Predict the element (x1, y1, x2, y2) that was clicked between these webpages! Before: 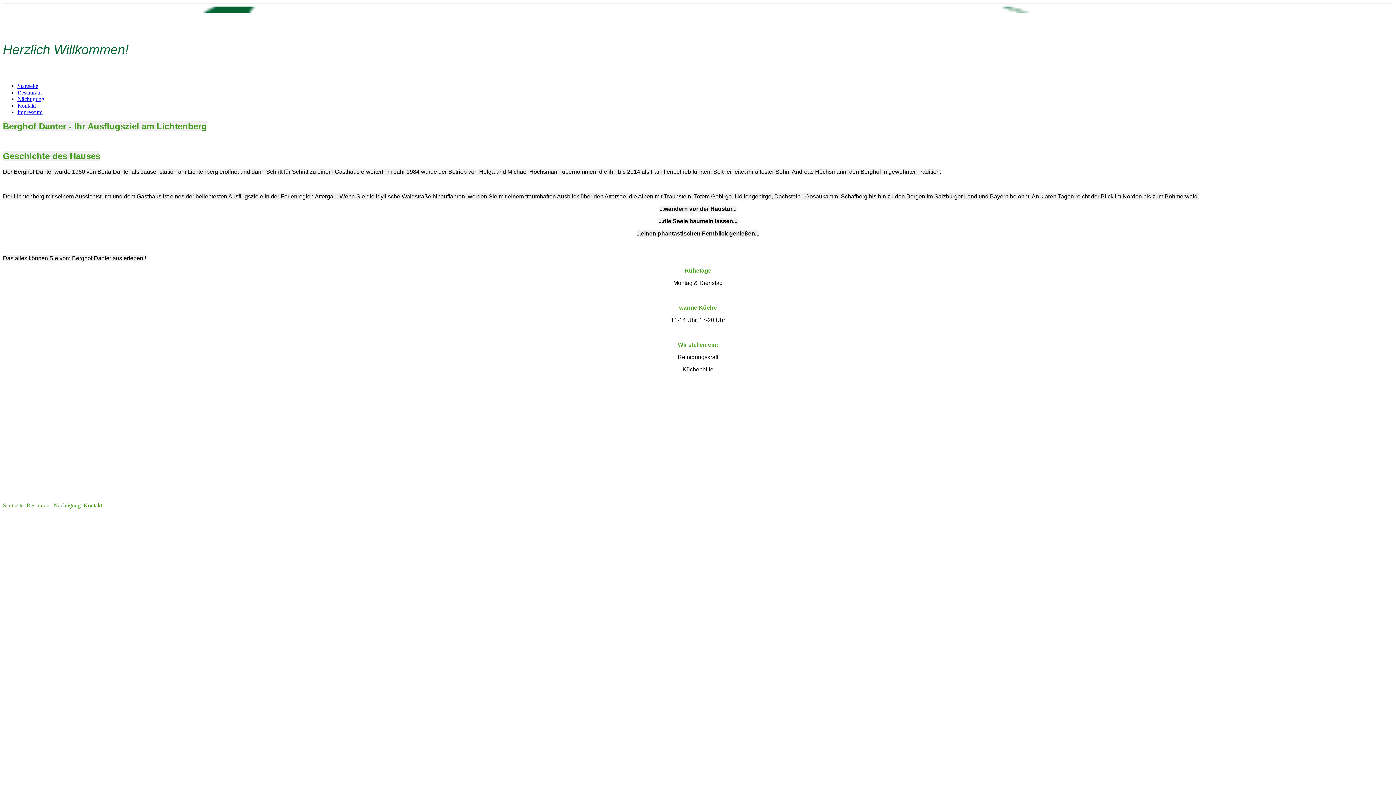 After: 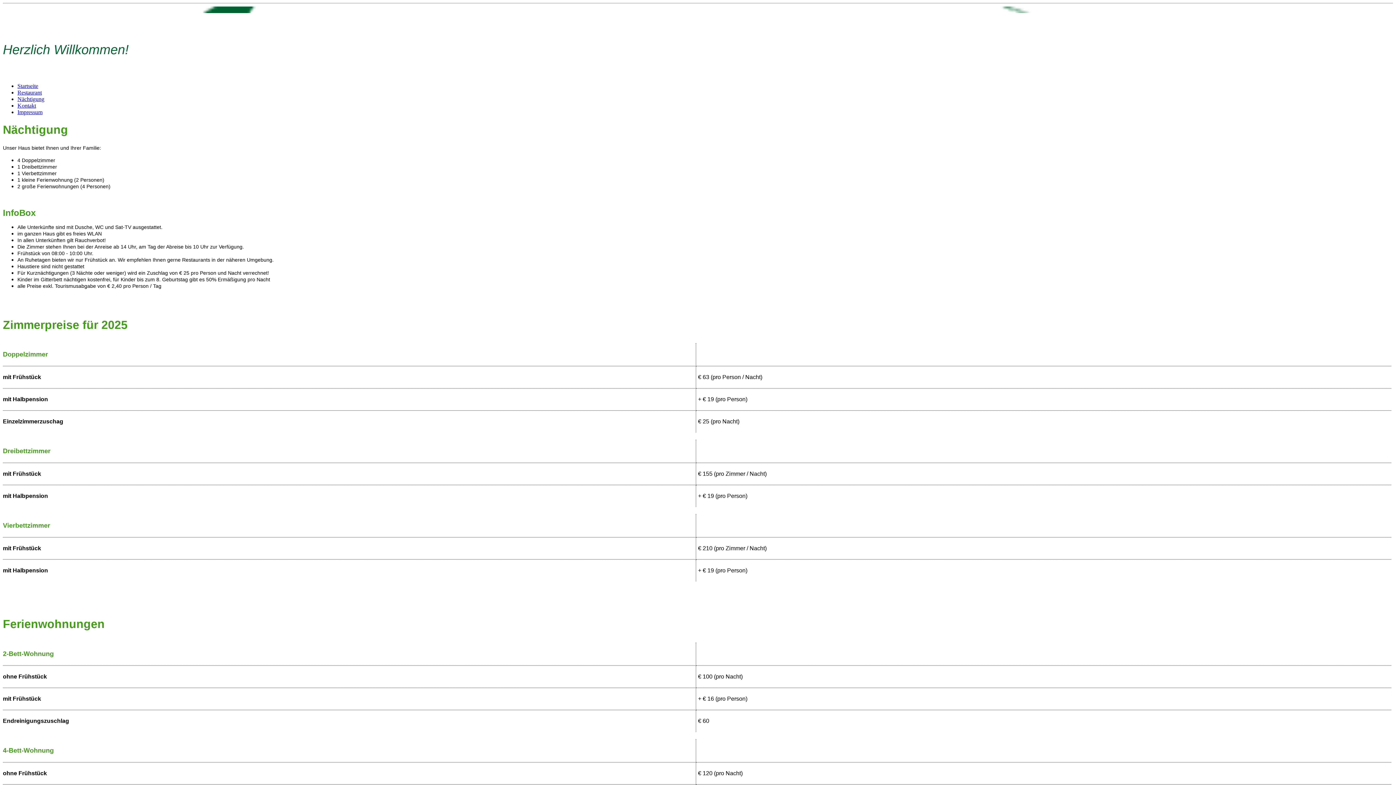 Action: bbox: (53, 502, 80, 508) label: Nächtigung